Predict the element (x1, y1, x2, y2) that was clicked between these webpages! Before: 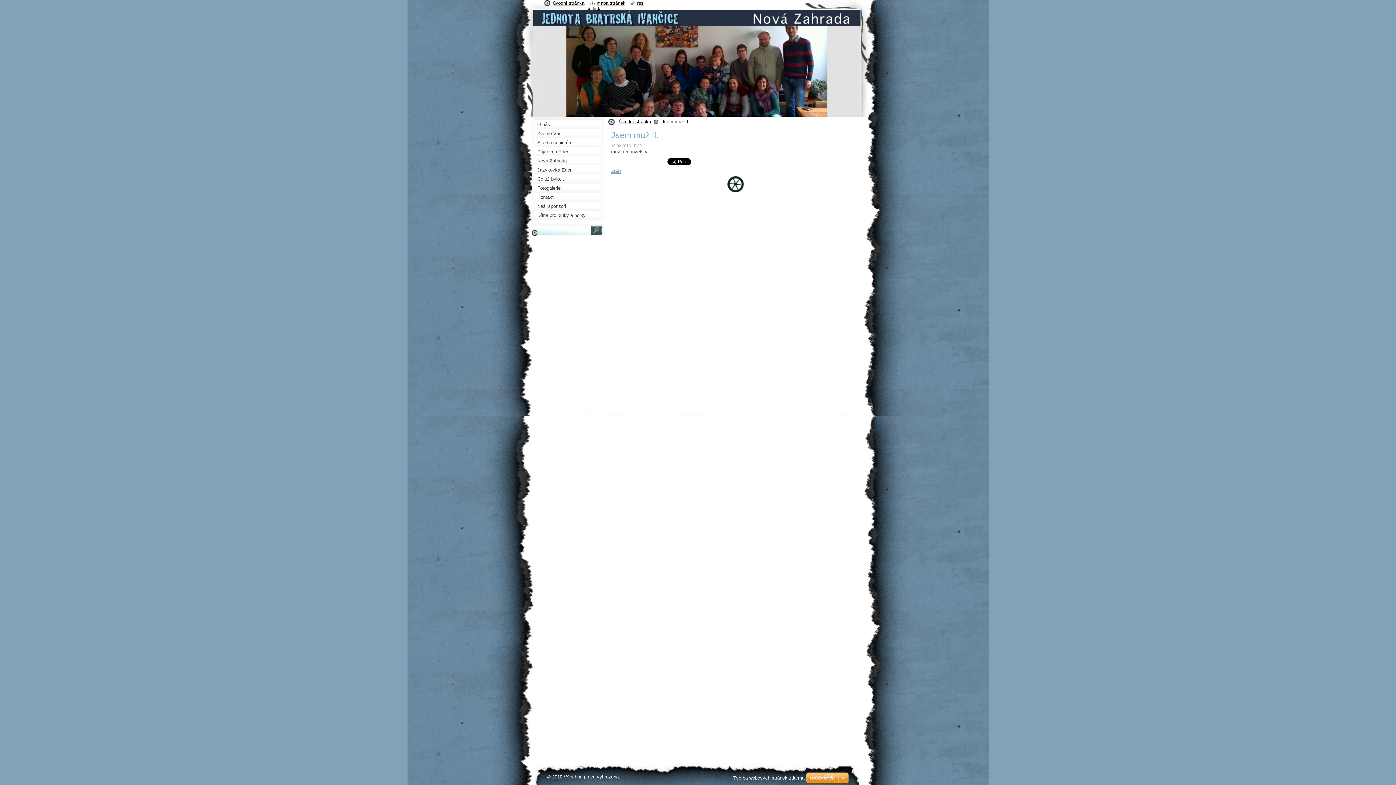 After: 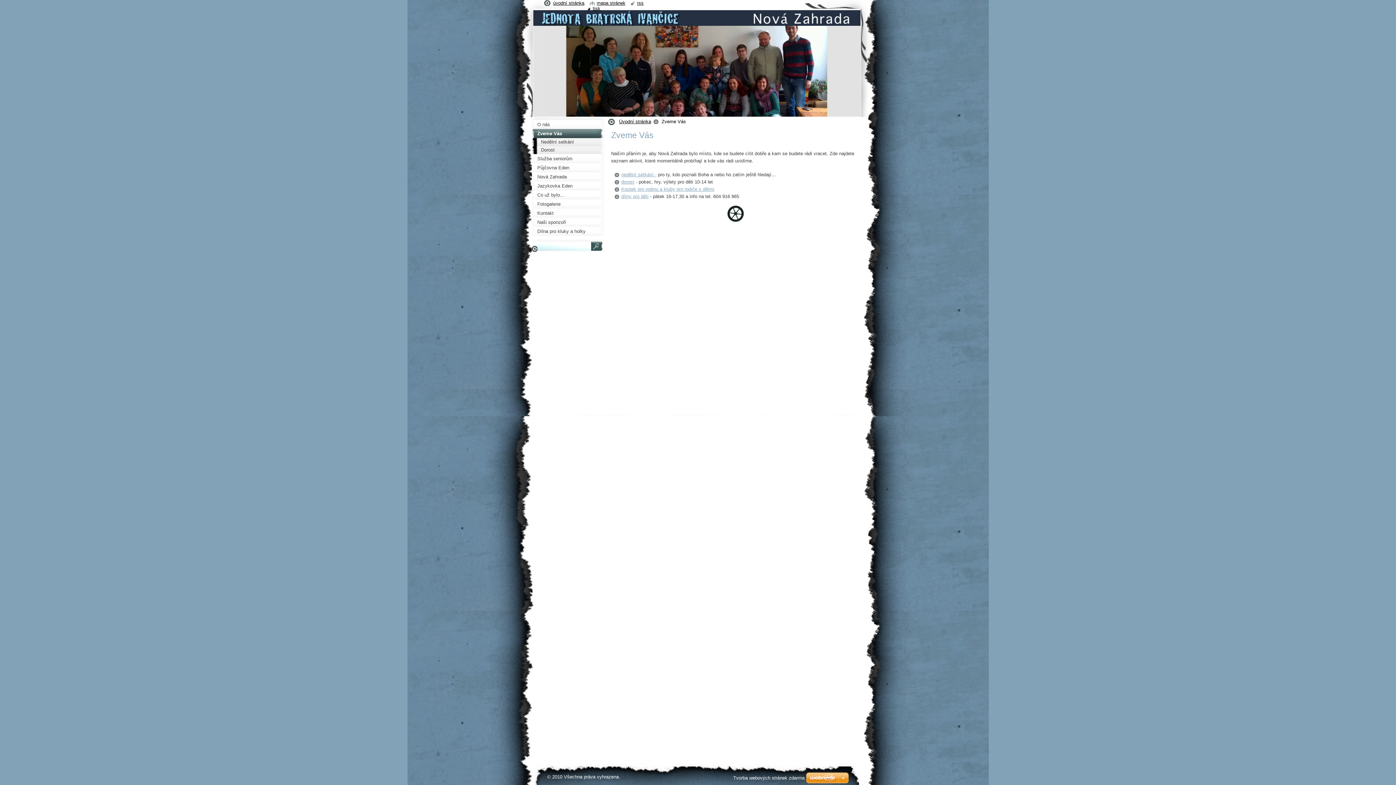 Action: label: Zveme Vás bbox: (532, 129, 606, 138)